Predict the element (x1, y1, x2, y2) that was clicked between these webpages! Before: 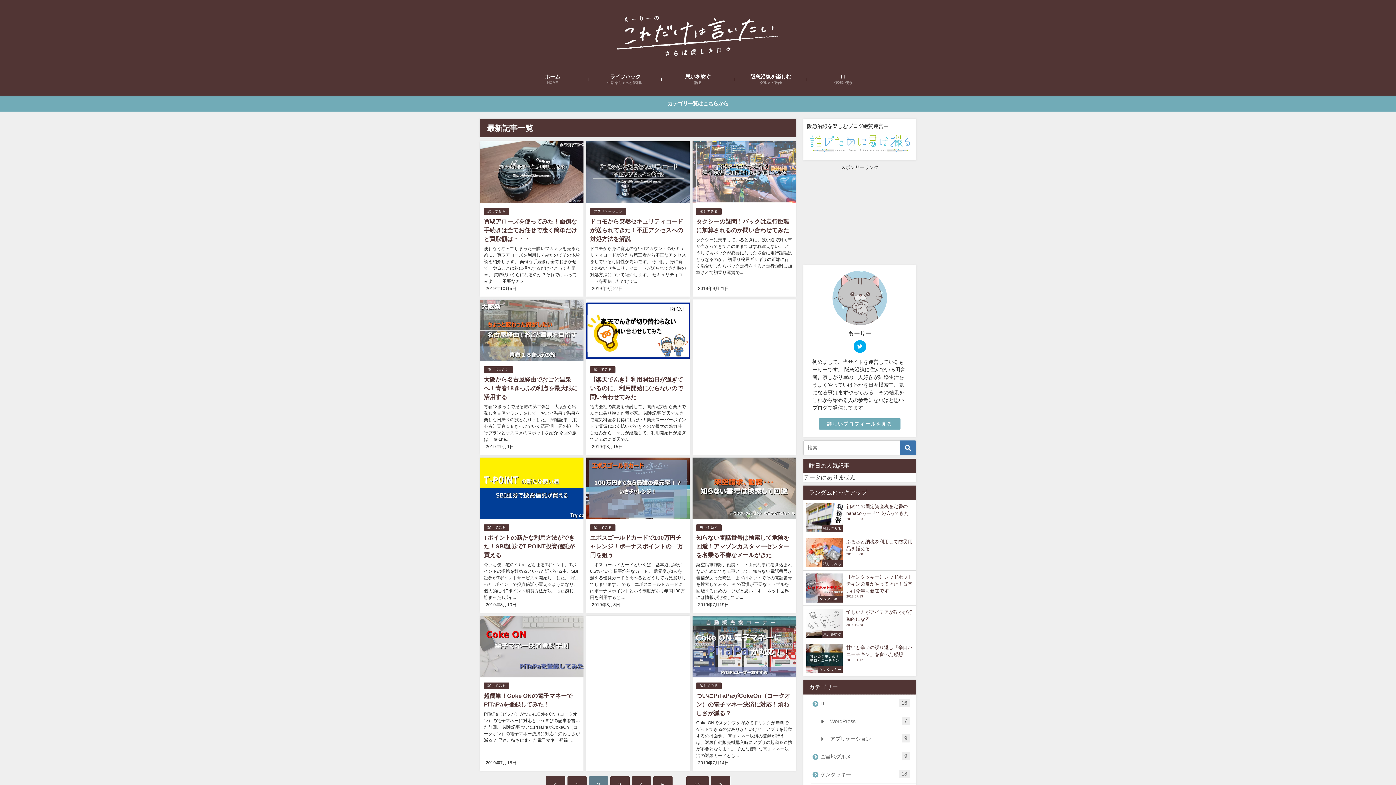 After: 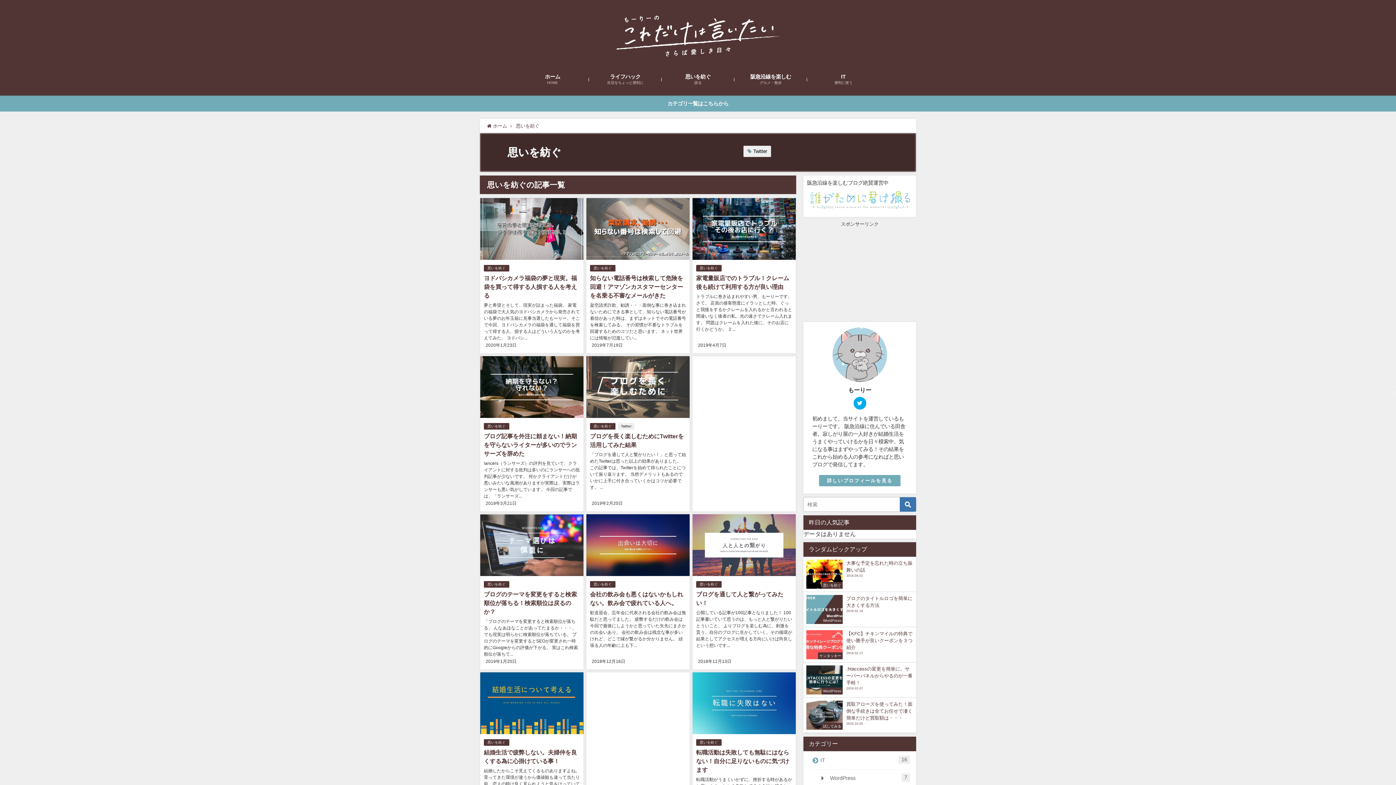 Action: label: 思いを紡ぐ
語る bbox: (661, 66, 734, 93)